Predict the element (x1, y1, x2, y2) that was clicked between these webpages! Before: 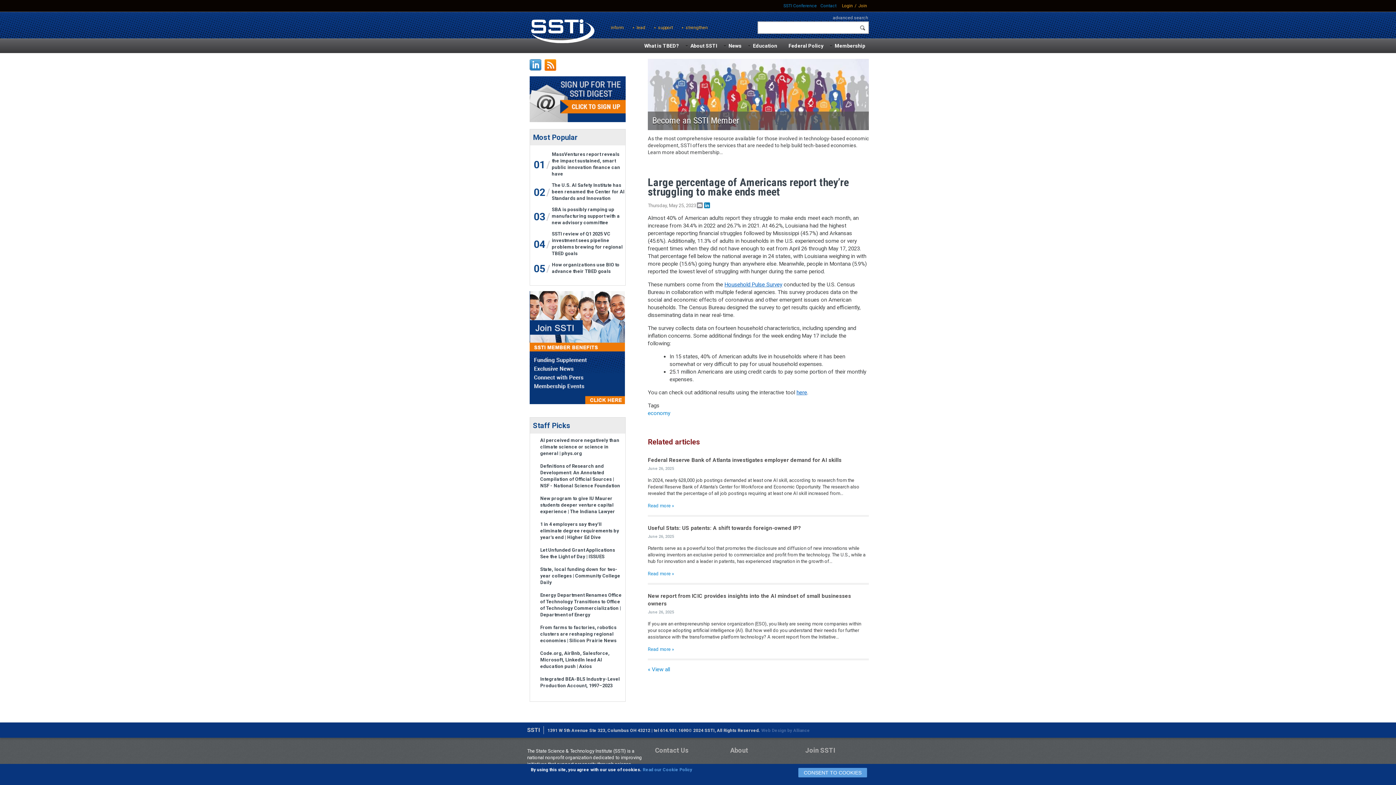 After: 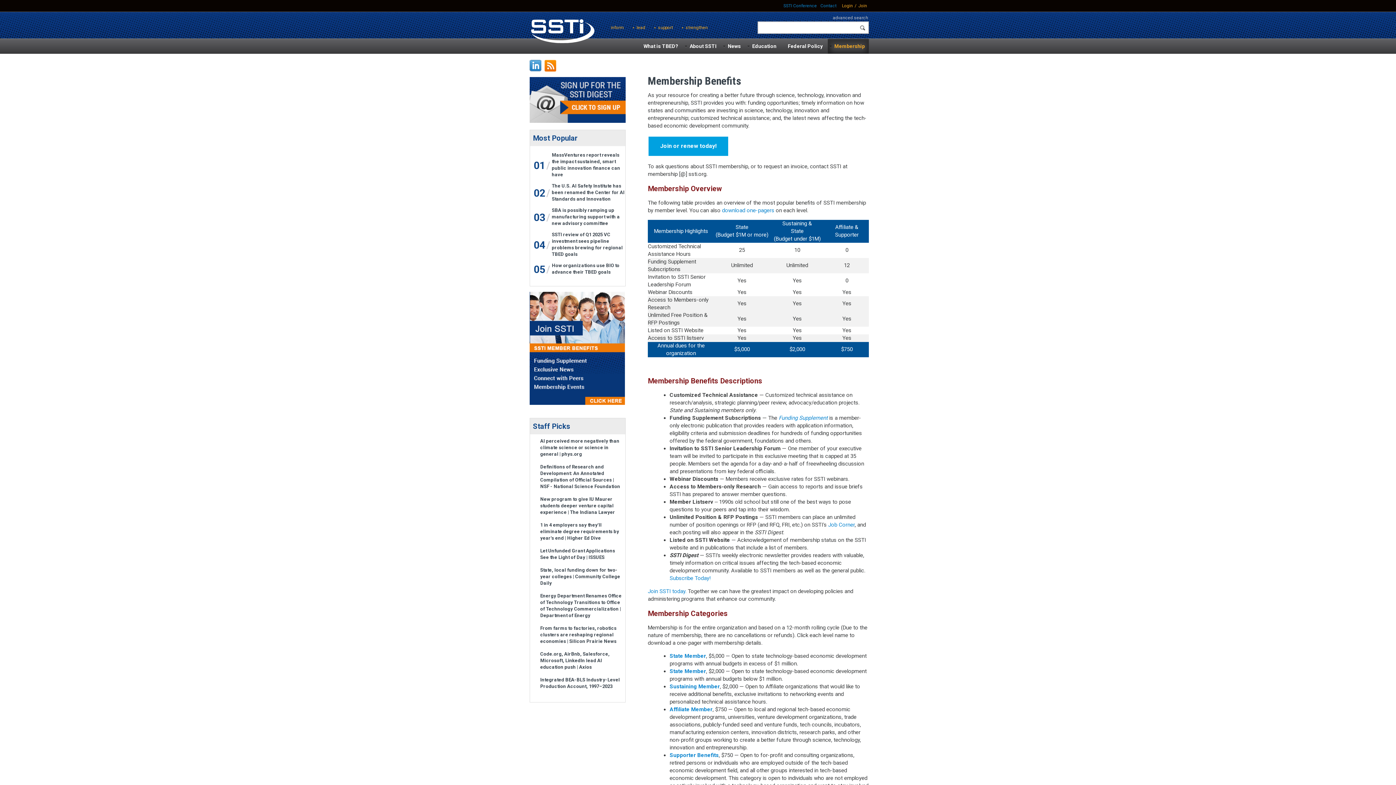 Action: bbox: (529, 399, 625, 406)